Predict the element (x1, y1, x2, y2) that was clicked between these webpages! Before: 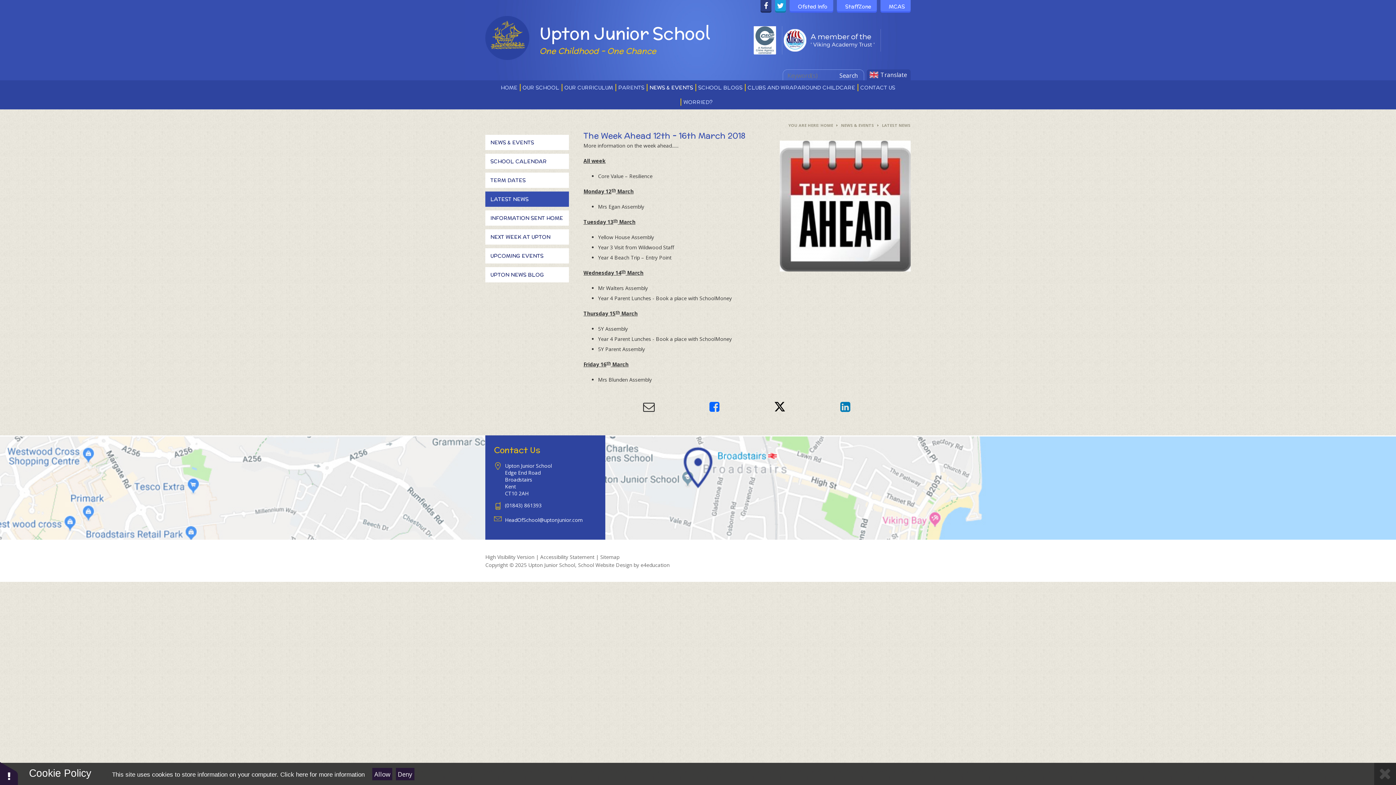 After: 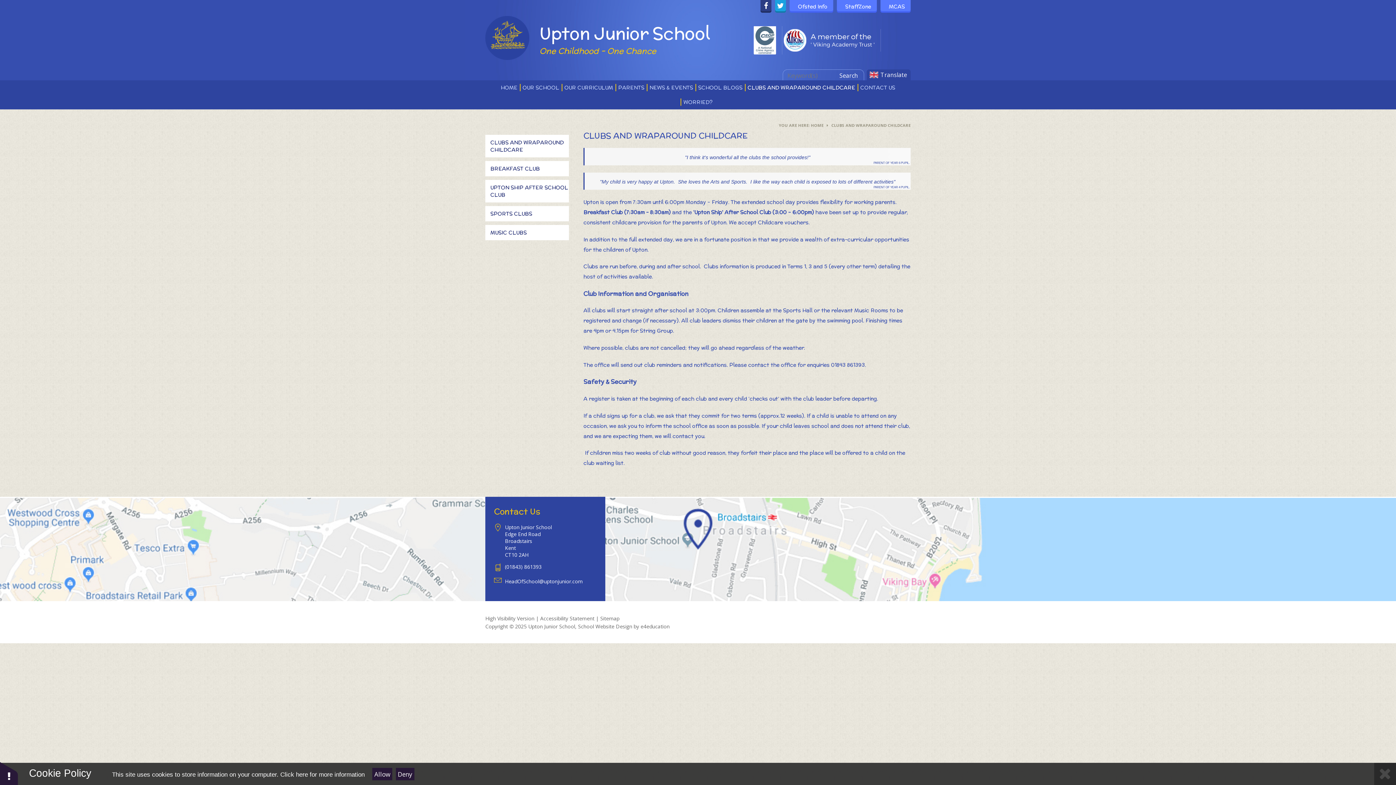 Action: bbox: (745, 80, 858, 94) label: CLUBS AND WRAPAROUND CHILDCARE